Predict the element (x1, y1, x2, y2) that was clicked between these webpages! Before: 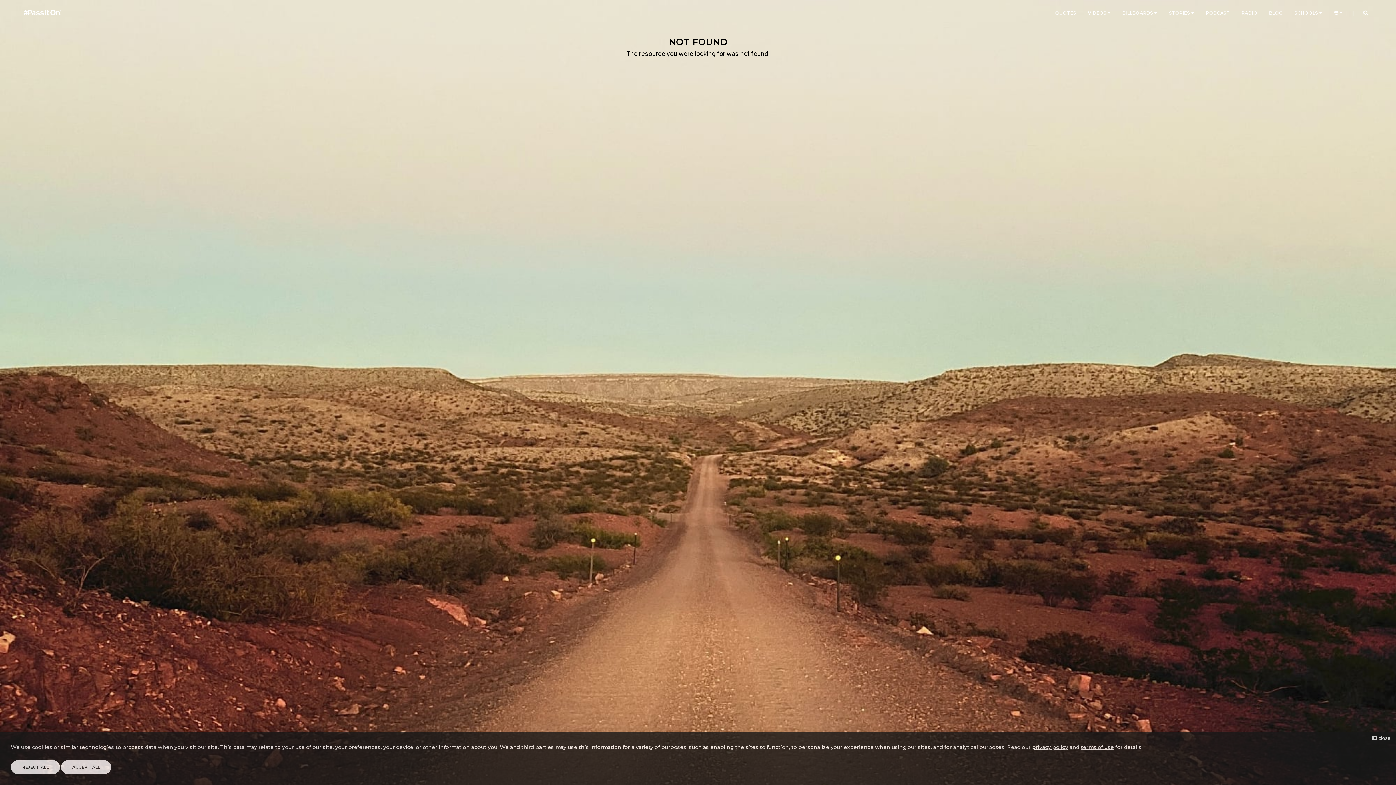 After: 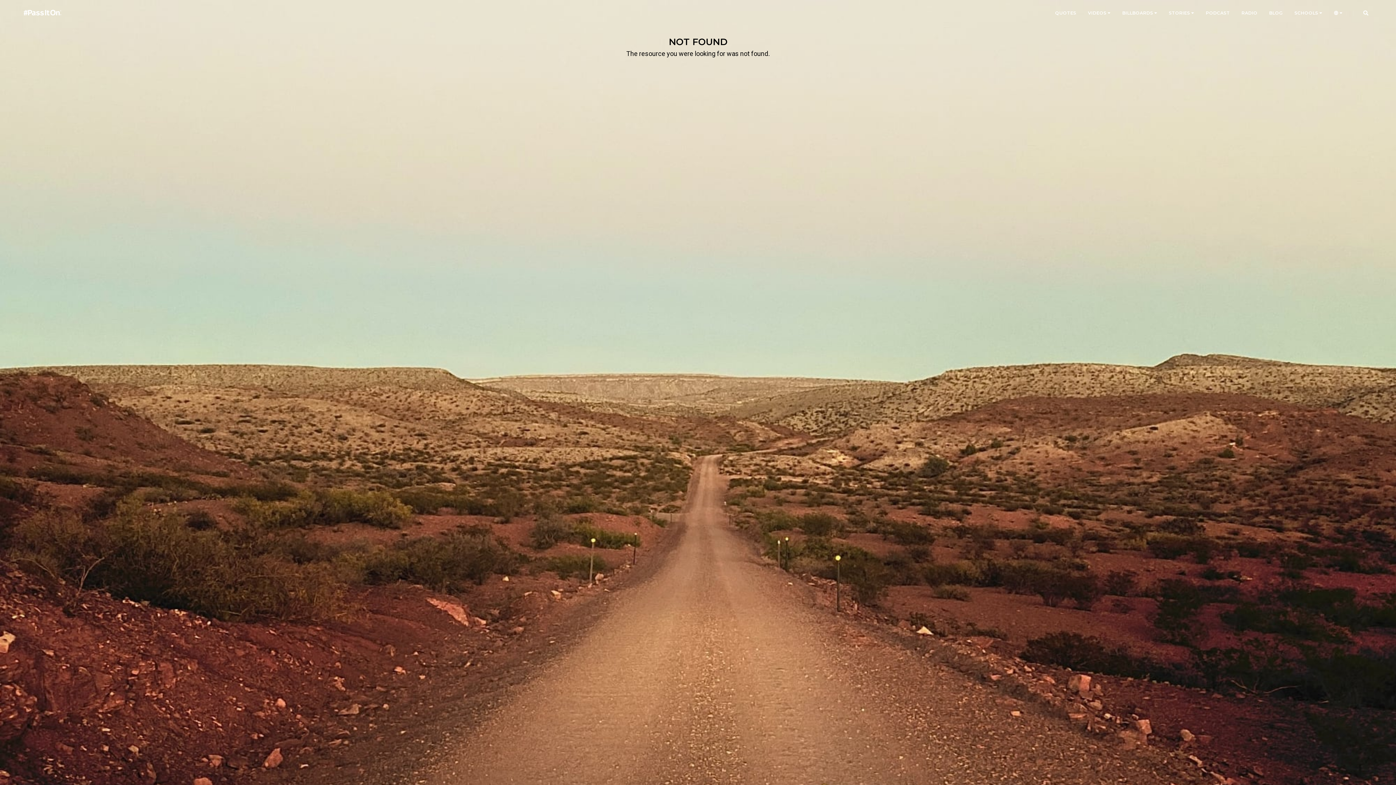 Action: label: REJECT ALL bbox: (10, 760, 60, 774)